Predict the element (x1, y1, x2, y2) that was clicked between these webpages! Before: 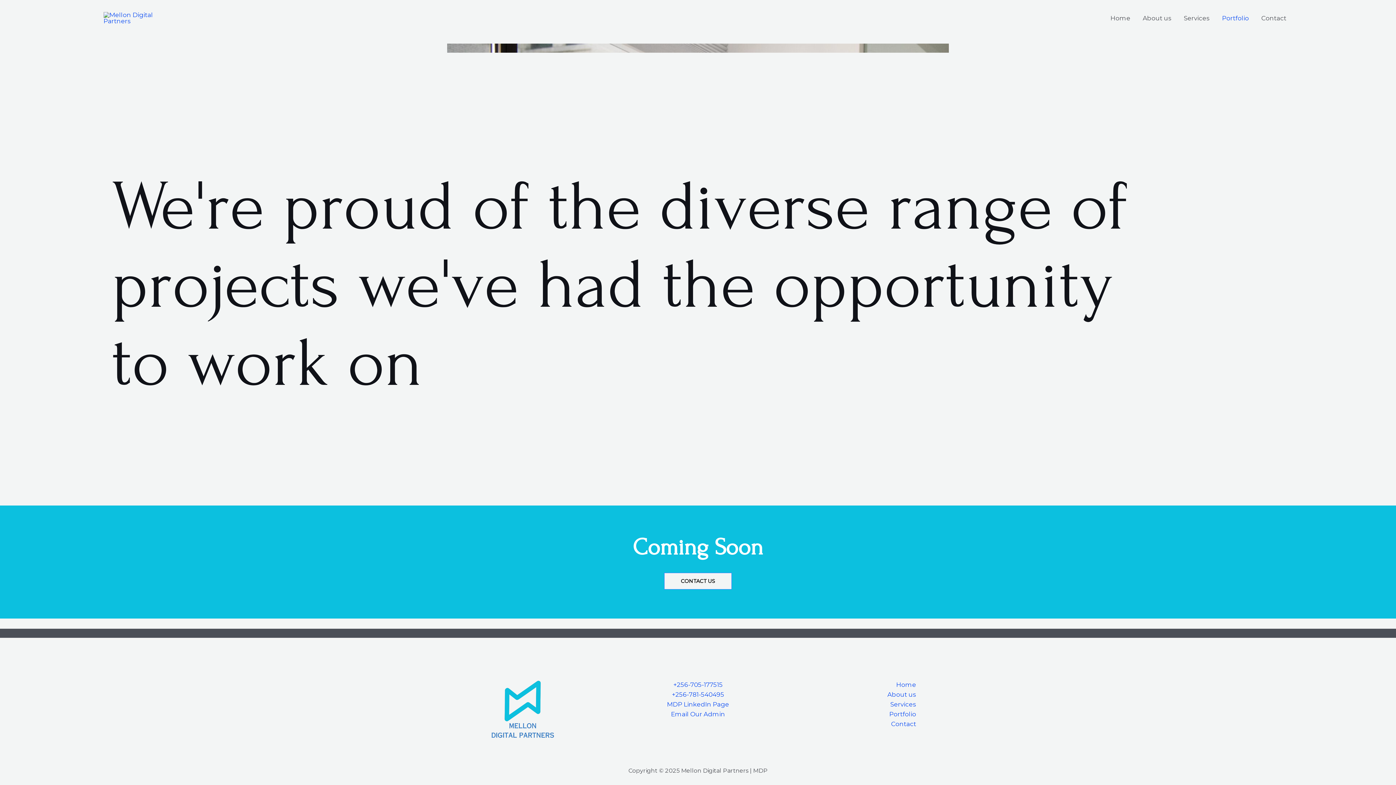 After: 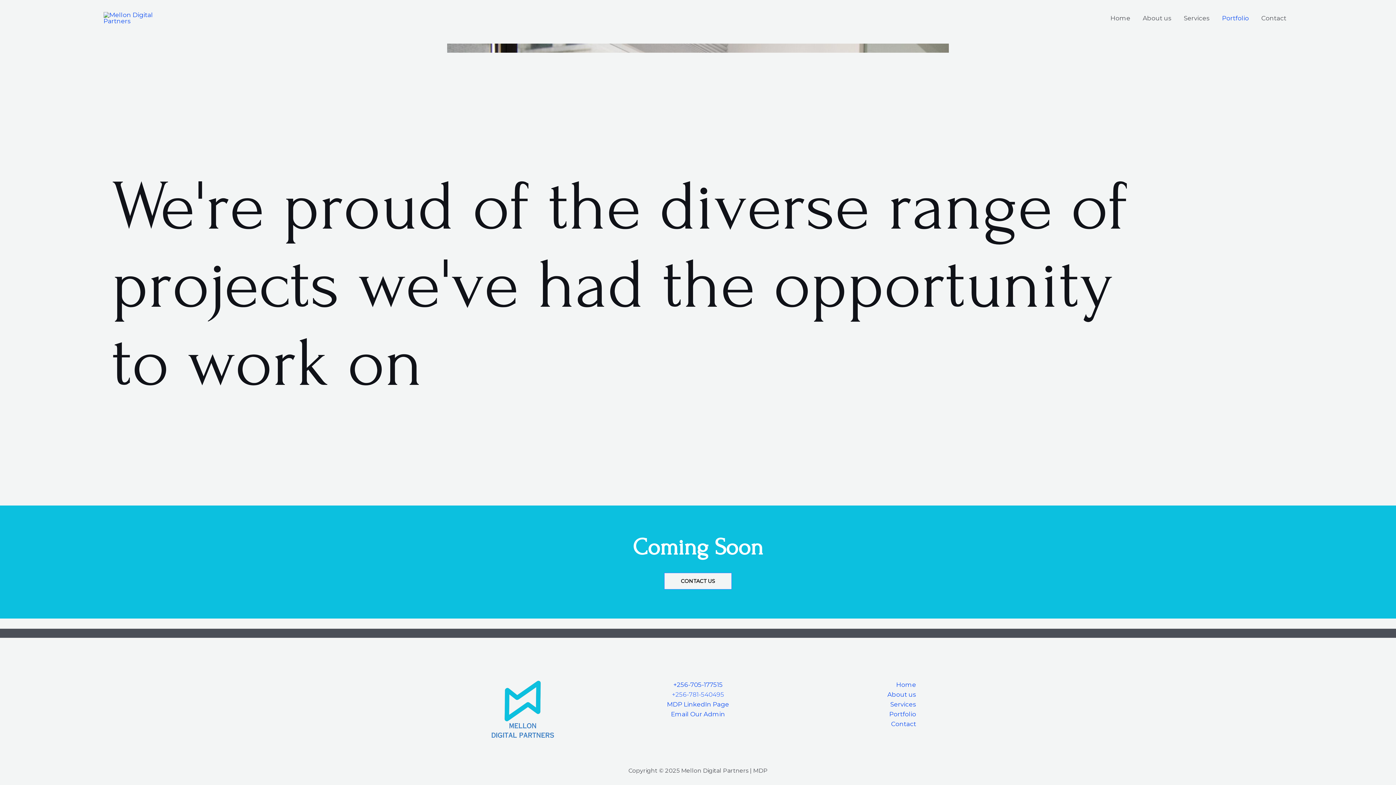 Action: bbox: (672, 691, 724, 698) label: +256-781-540495